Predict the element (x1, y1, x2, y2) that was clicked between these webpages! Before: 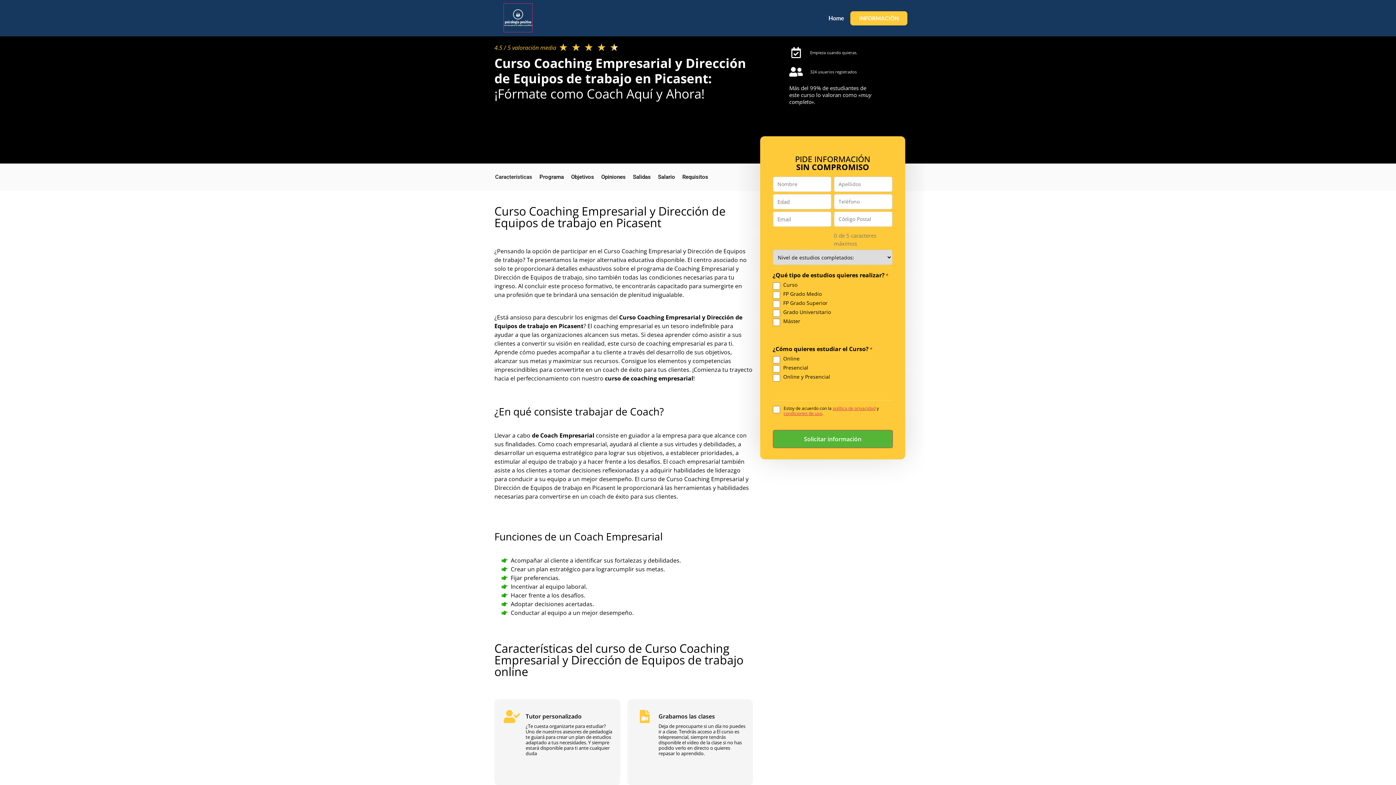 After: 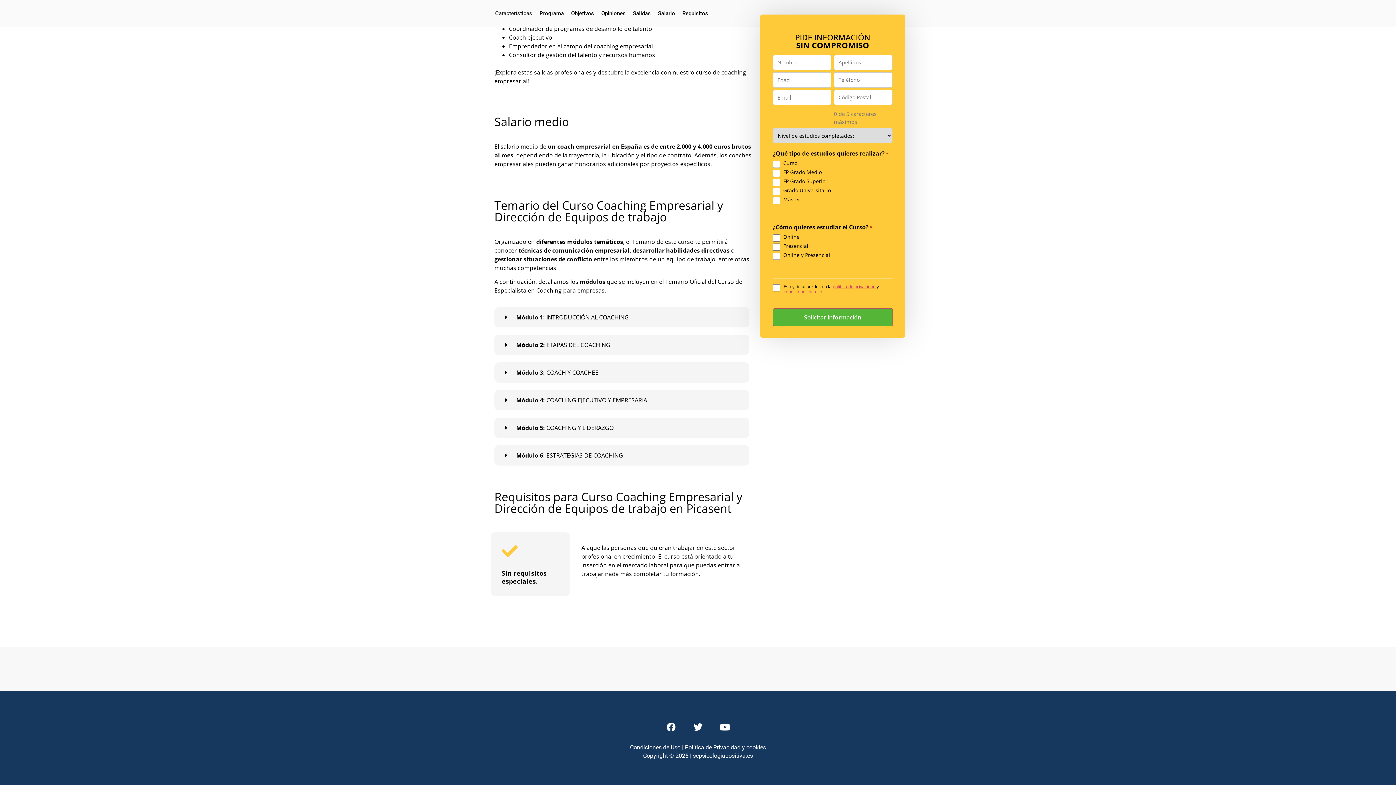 Action: label: Salario bbox: (654, 170, 678, 183)